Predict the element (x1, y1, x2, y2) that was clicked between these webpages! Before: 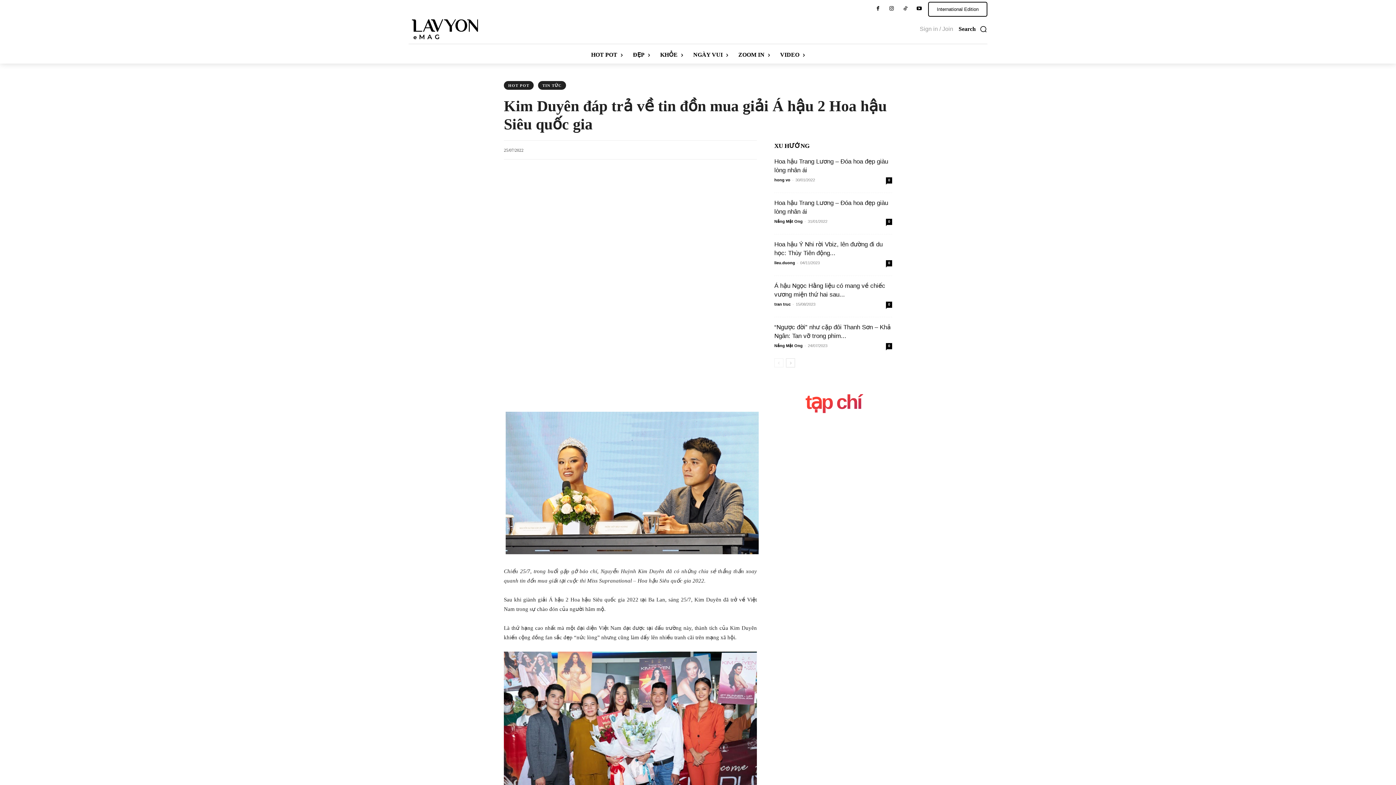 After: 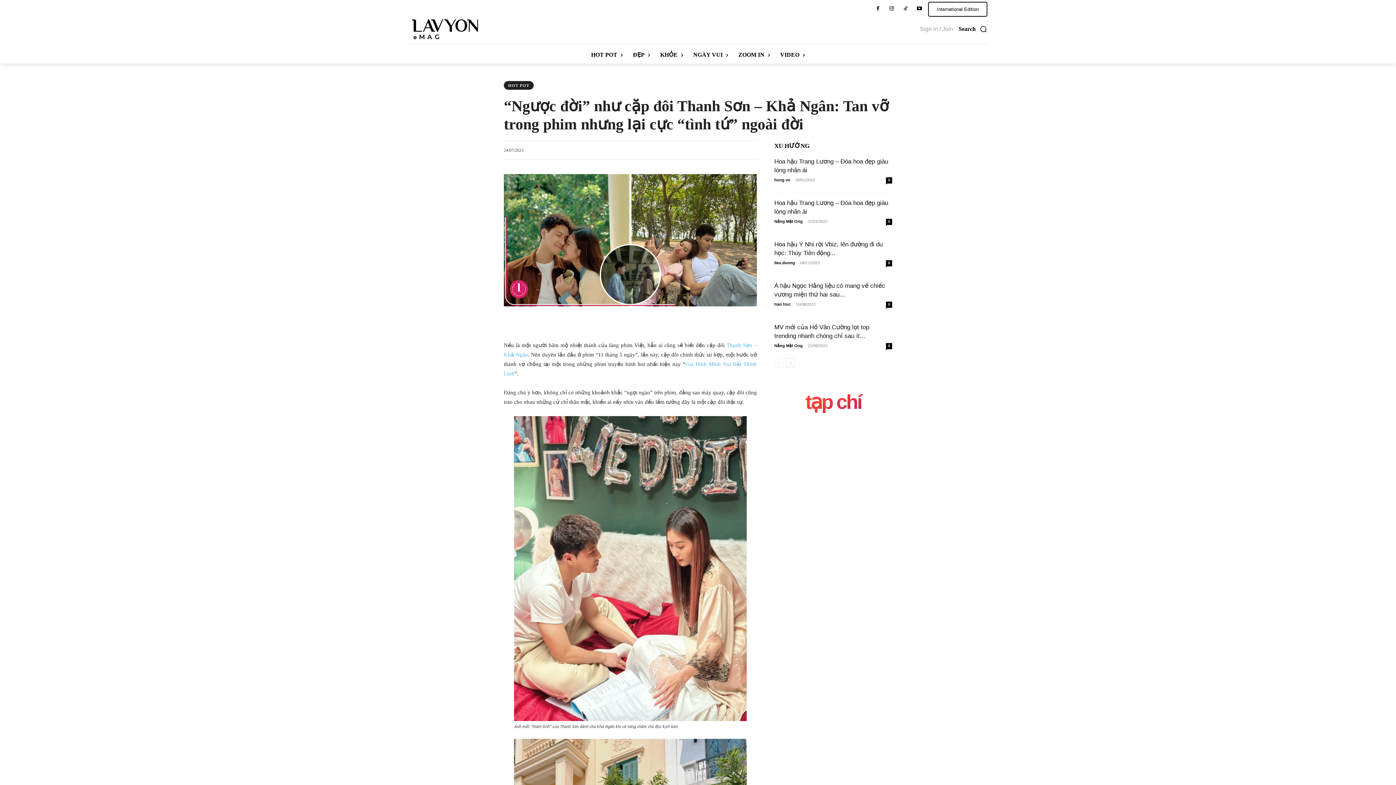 Action: bbox: (886, 343, 892, 349) label: 0